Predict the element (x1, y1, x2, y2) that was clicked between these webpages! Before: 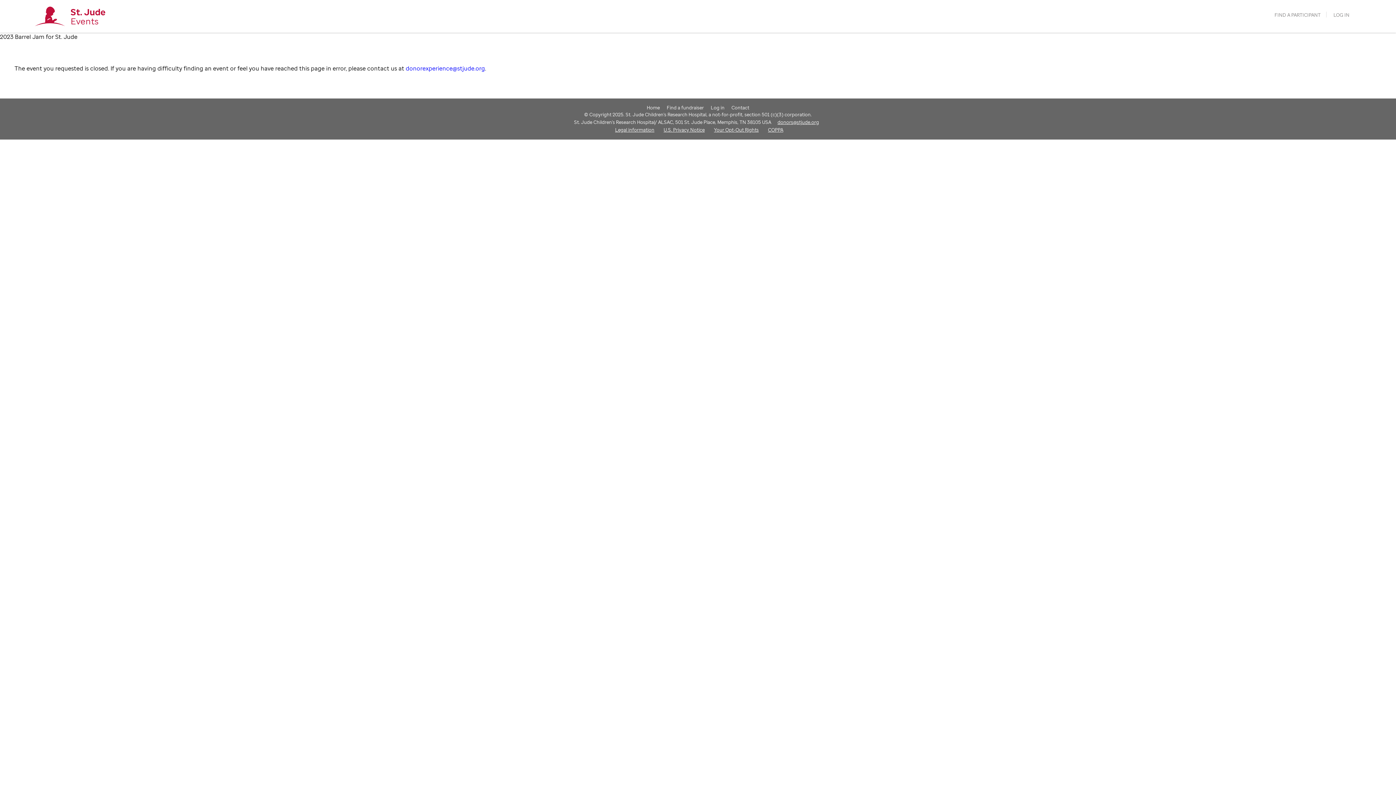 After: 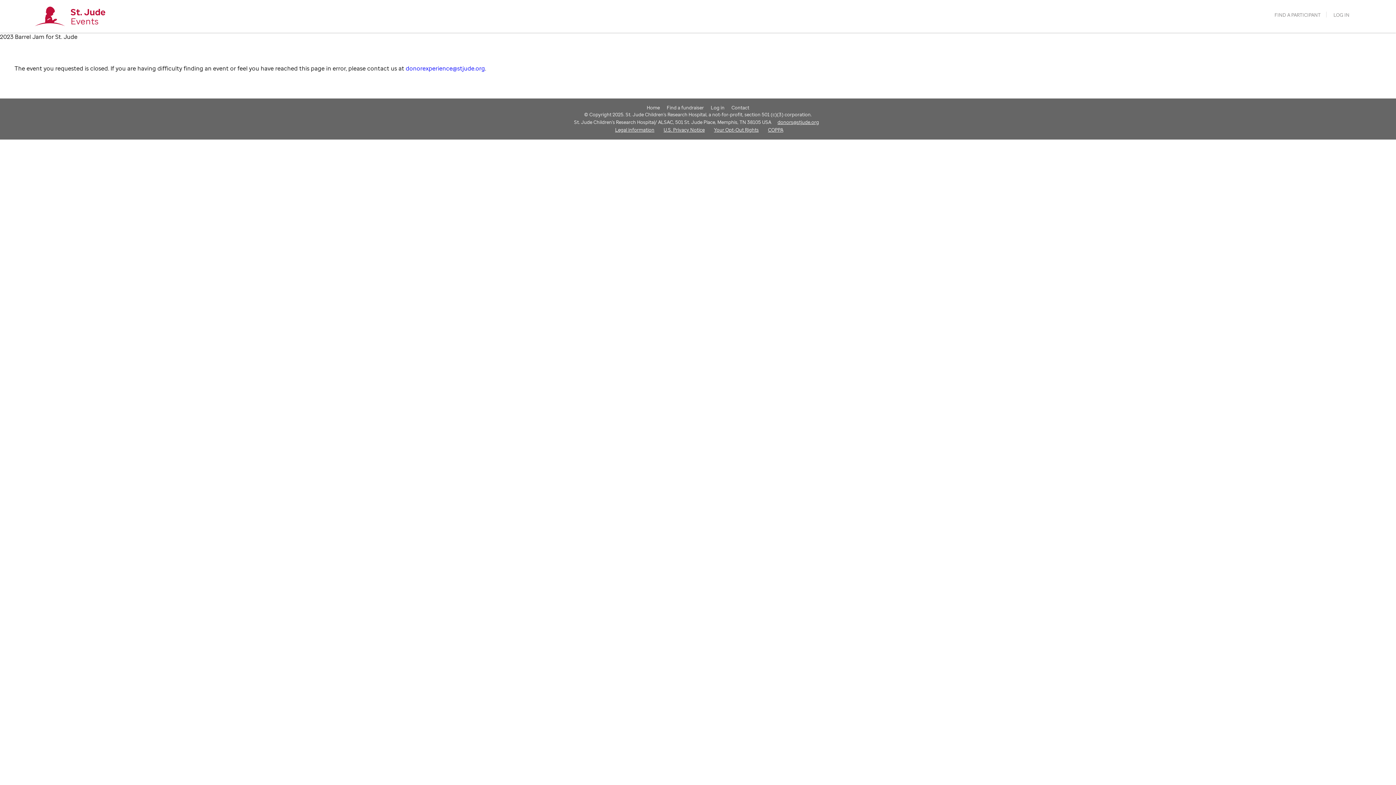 Action: label: FIND A PARTICIPANT bbox: (1274, 12, 1321, 17)